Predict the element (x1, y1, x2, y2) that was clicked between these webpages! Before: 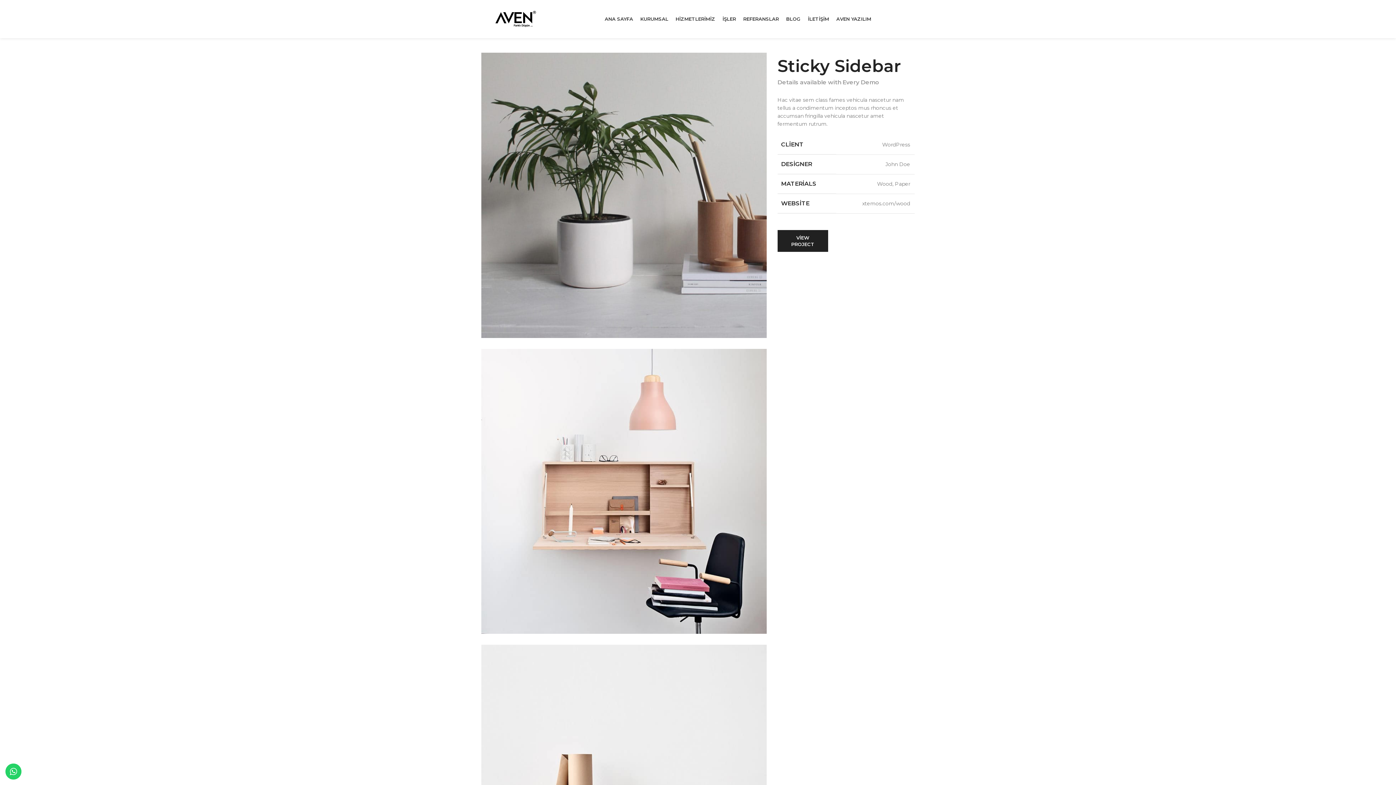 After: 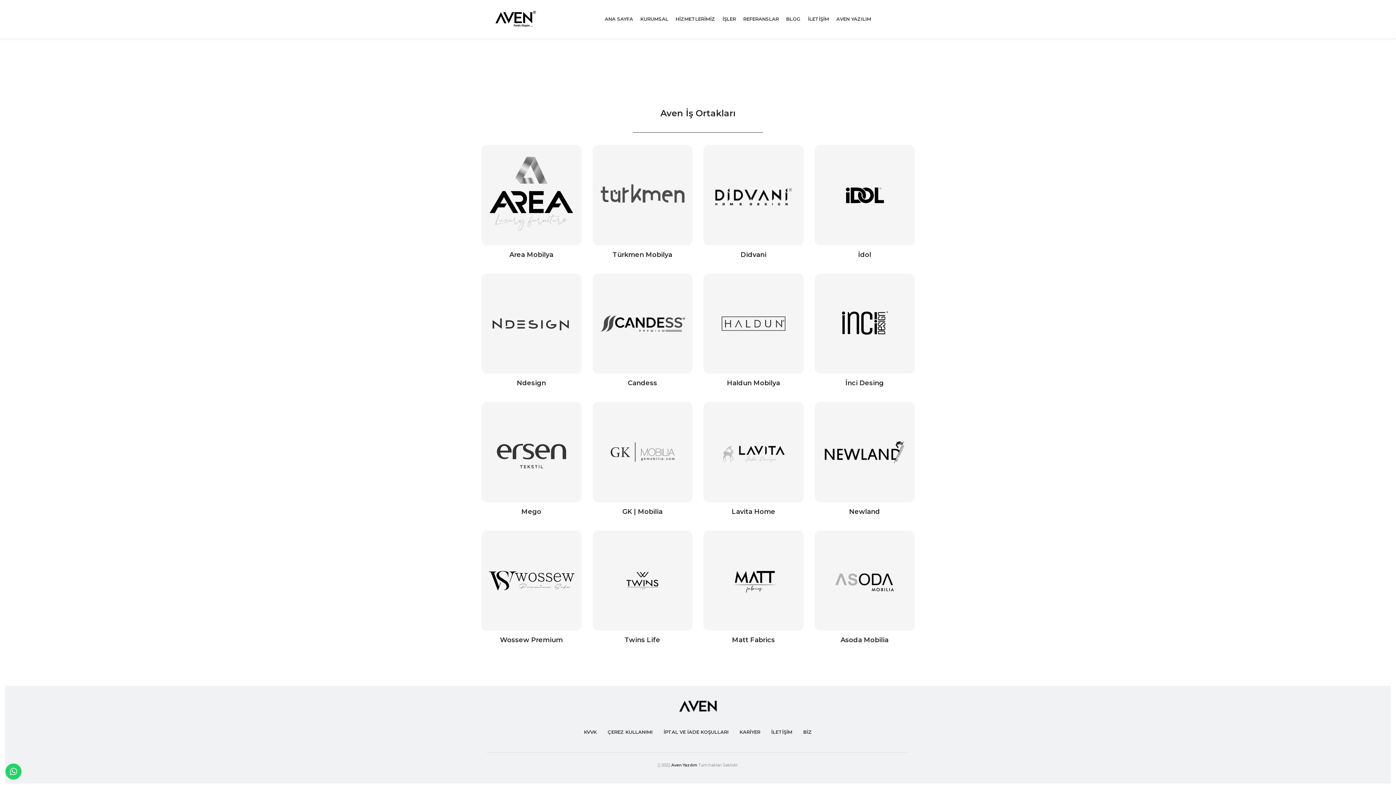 Action: label: REFERANSLAR bbox: (739, 11, 782, 26)